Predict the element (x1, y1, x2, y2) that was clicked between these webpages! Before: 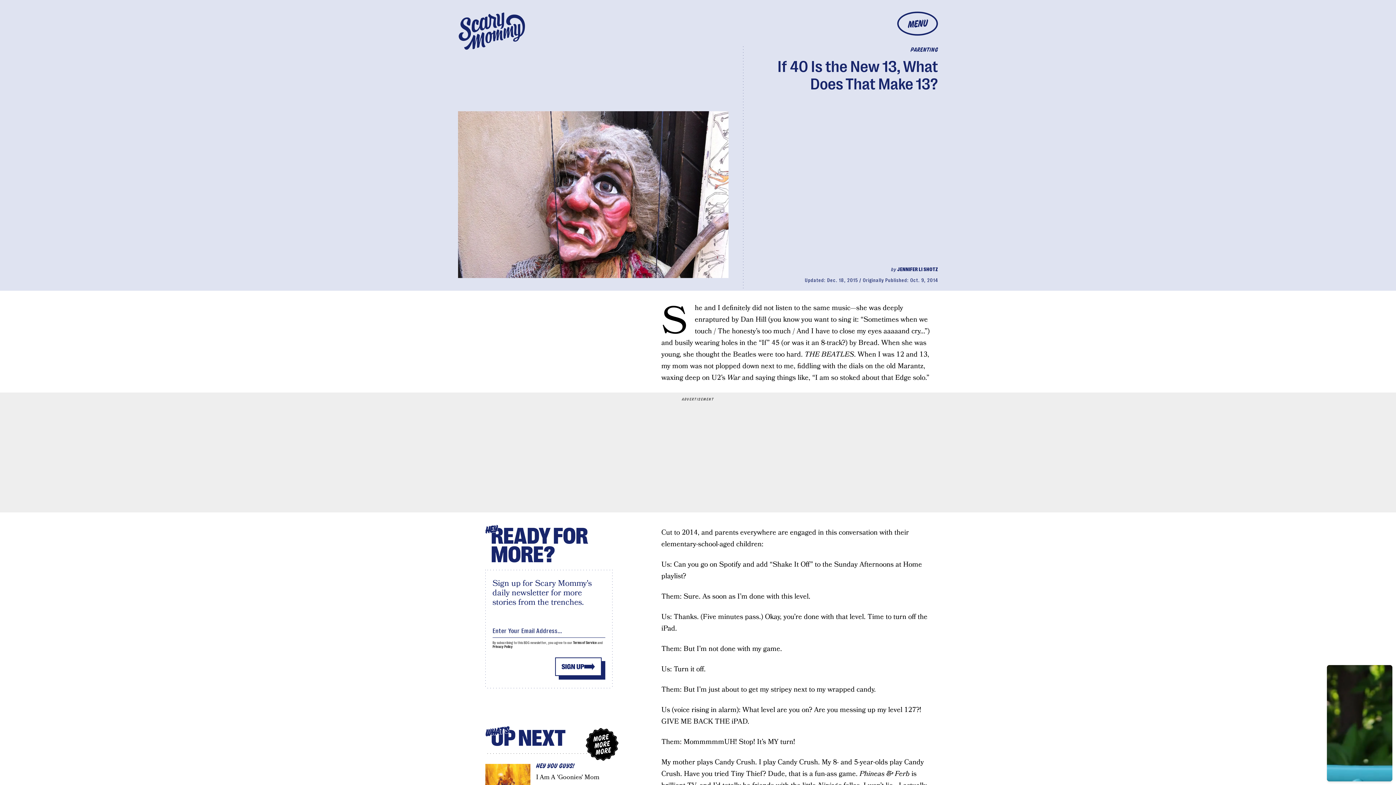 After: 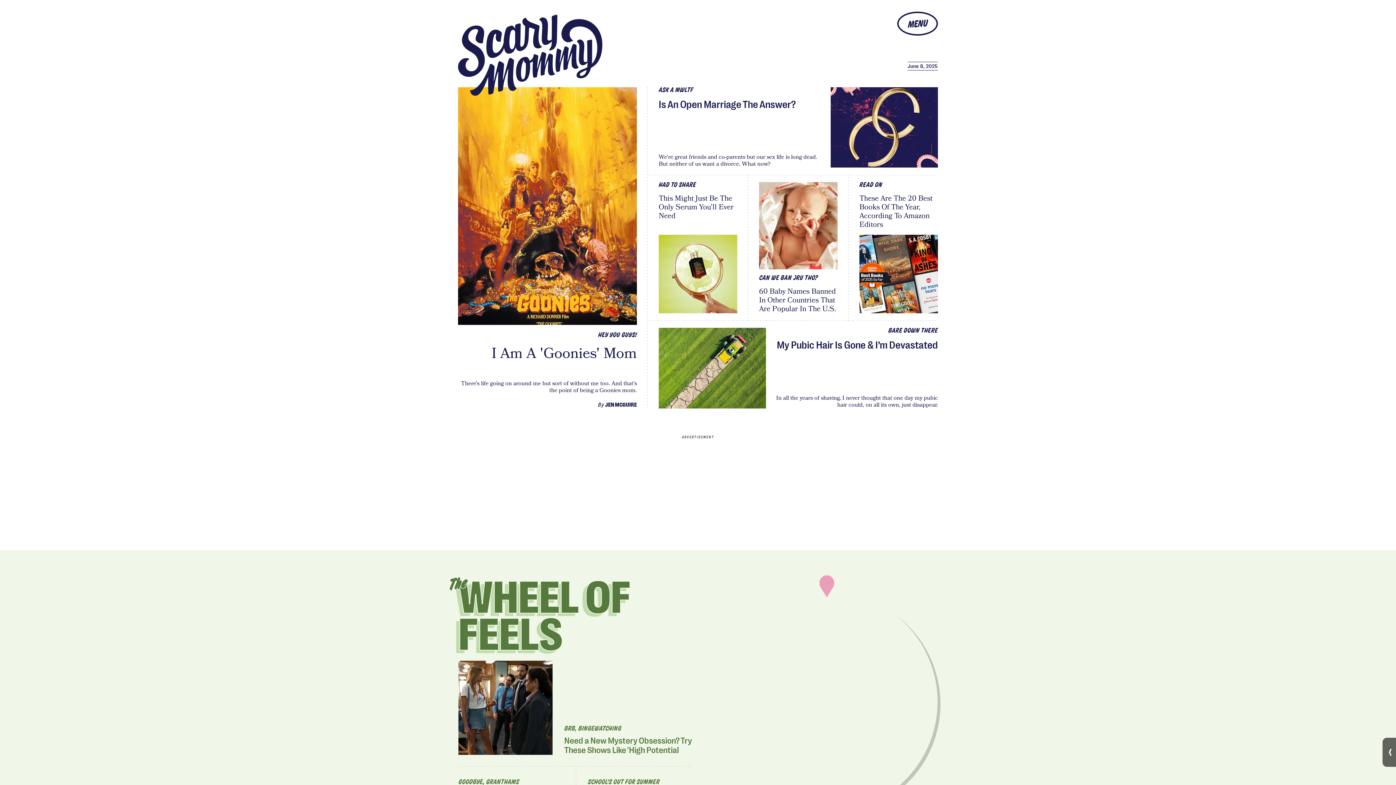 Action: bbox: (453, 7, 530, 55)